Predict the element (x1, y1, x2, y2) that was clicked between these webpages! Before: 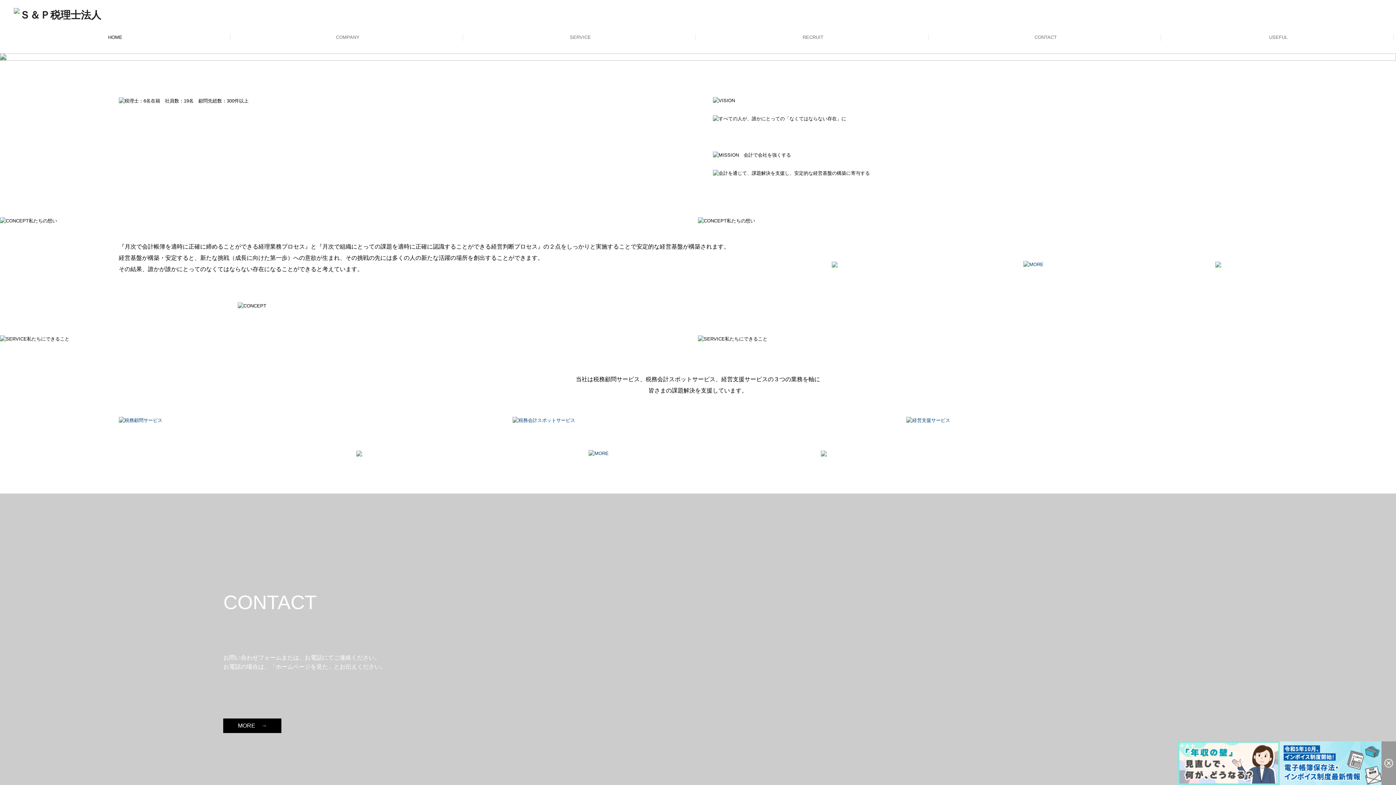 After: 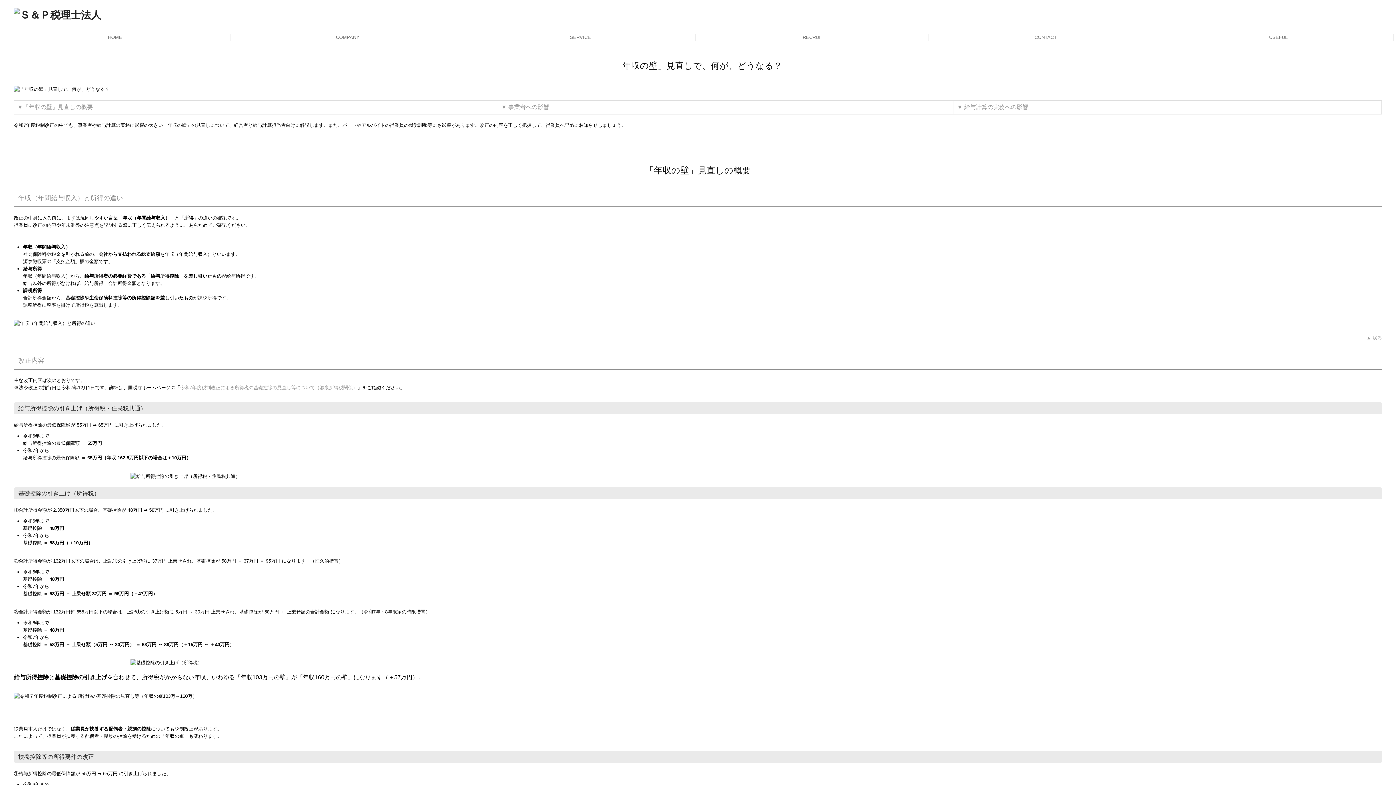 Action: bbox: (1178, 741, 1280, 785)